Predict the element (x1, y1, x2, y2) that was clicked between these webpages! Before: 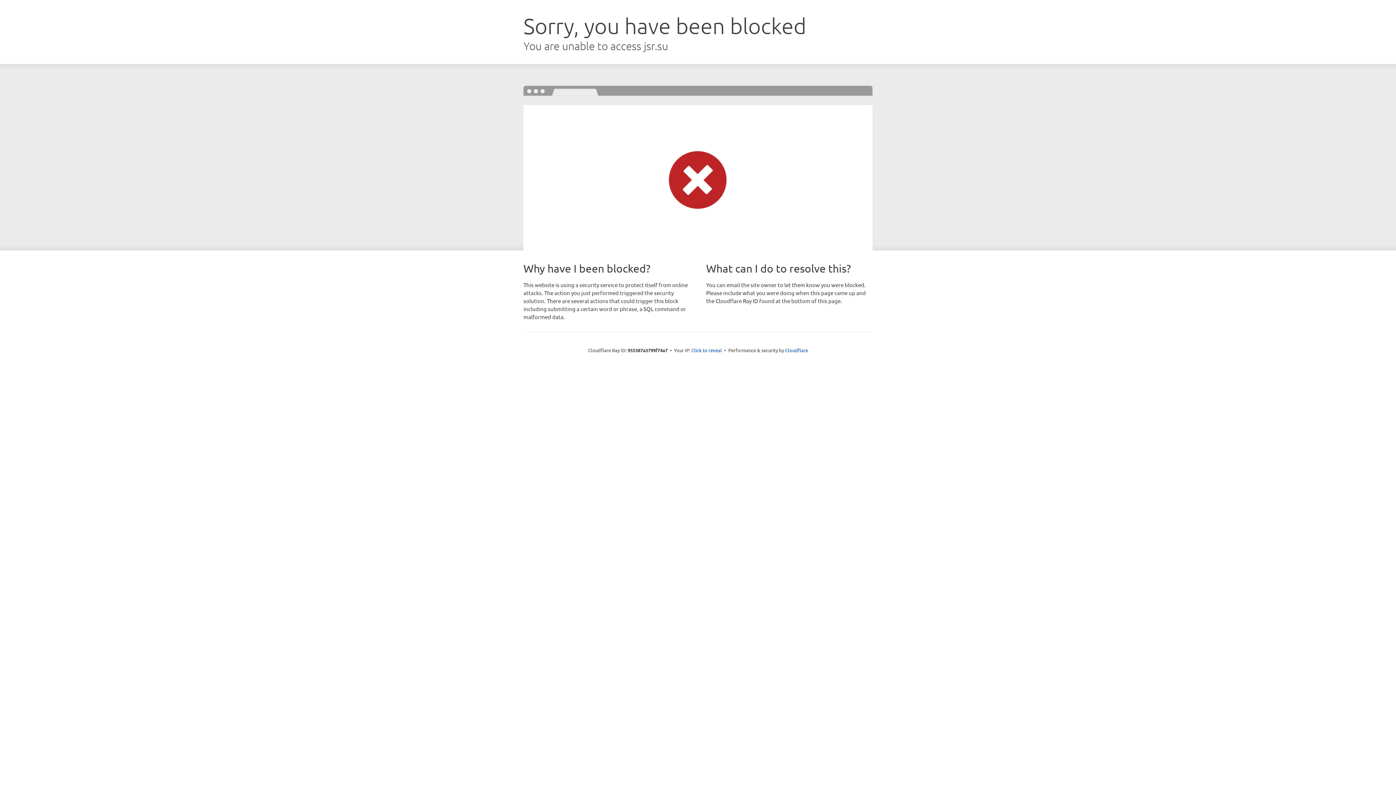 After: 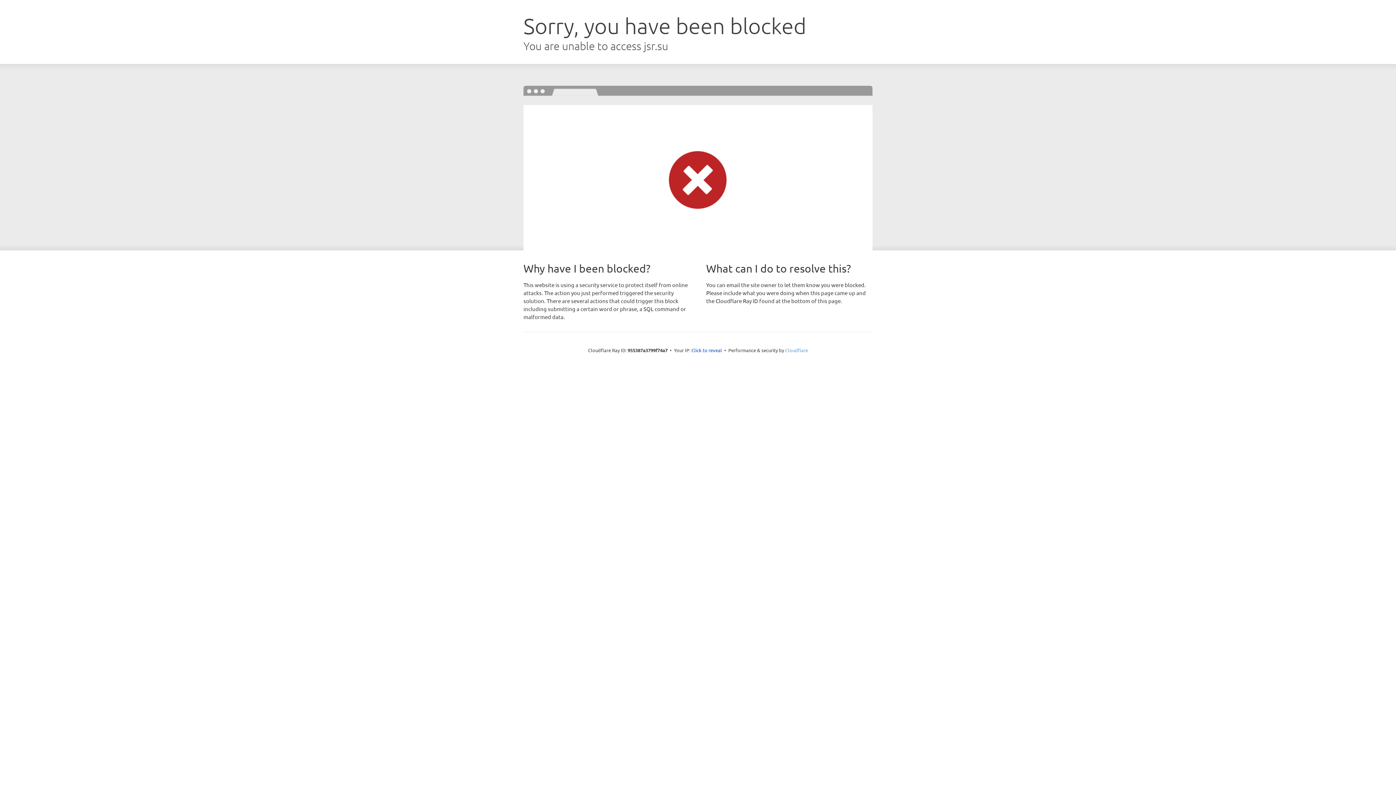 Action: label: Cloudflare bbox: (785, 347, 808, 353)